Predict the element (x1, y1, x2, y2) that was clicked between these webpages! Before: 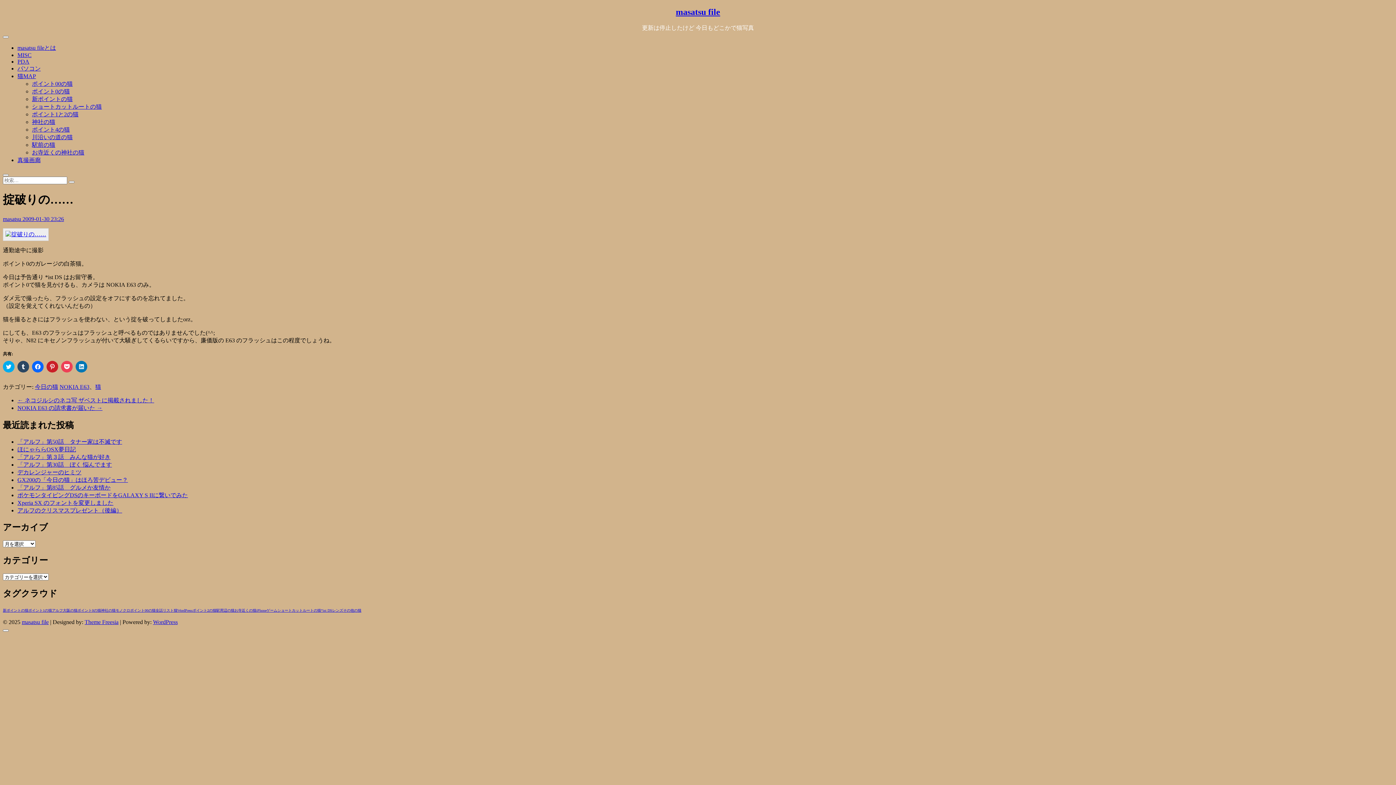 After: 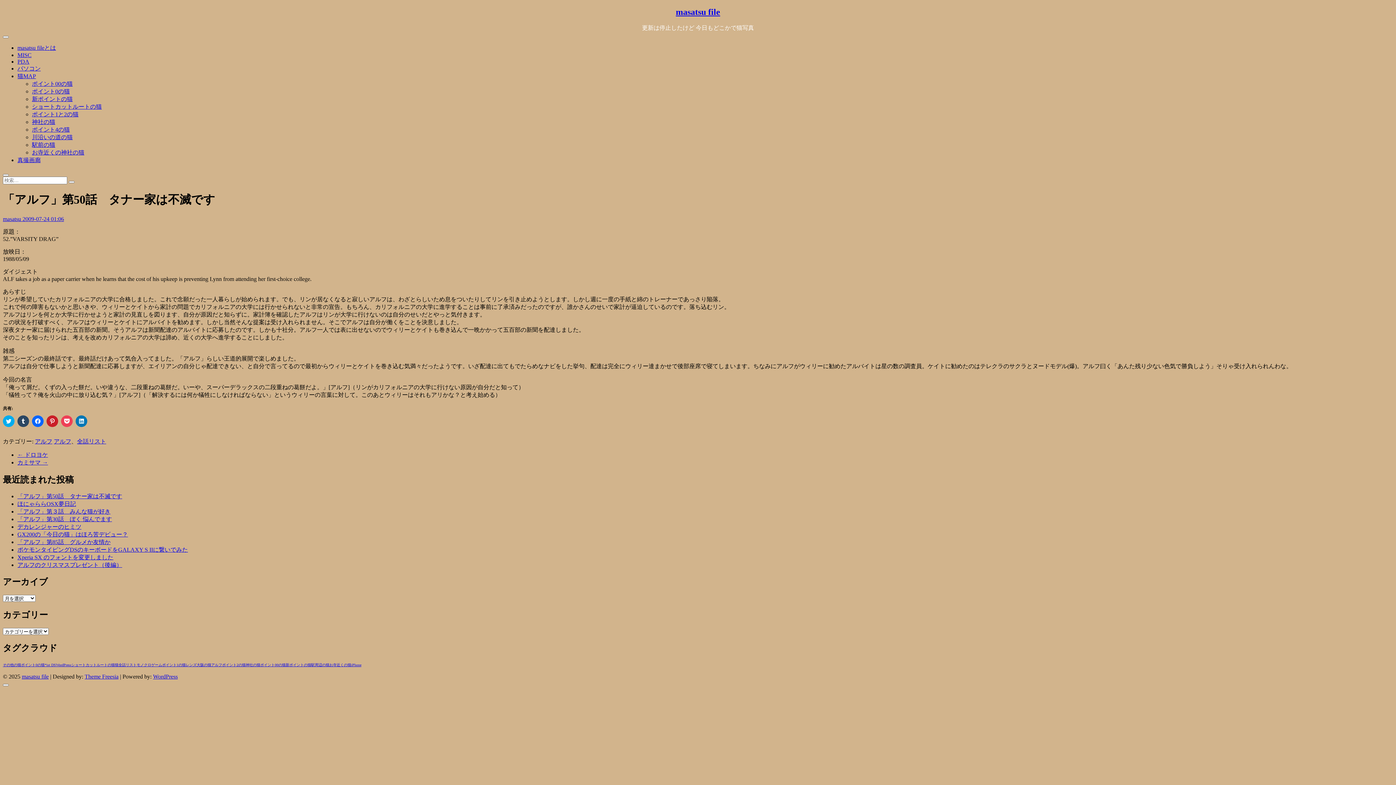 Action: label: 「アルフ」第50話　タナー家は不滅です bbox: (17, 438, 122, 444)